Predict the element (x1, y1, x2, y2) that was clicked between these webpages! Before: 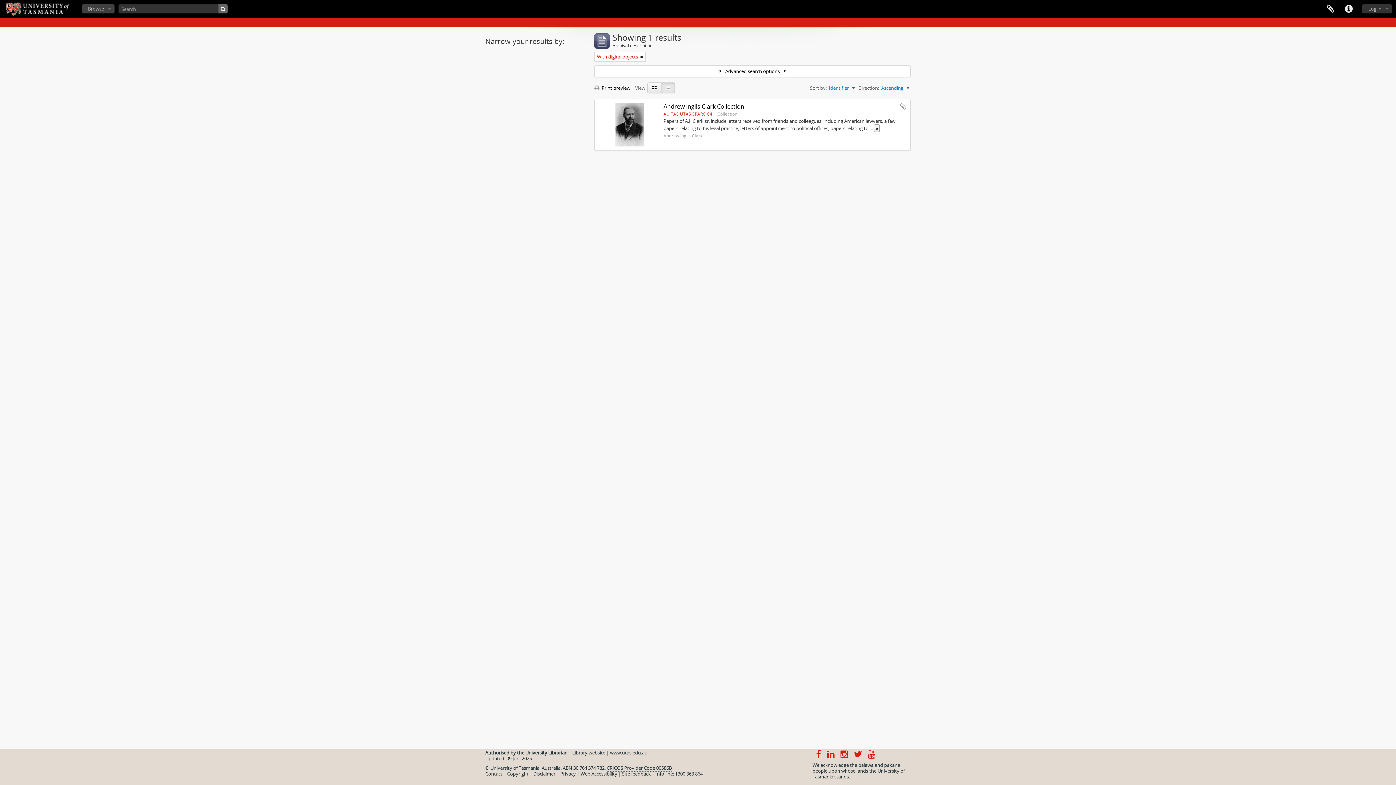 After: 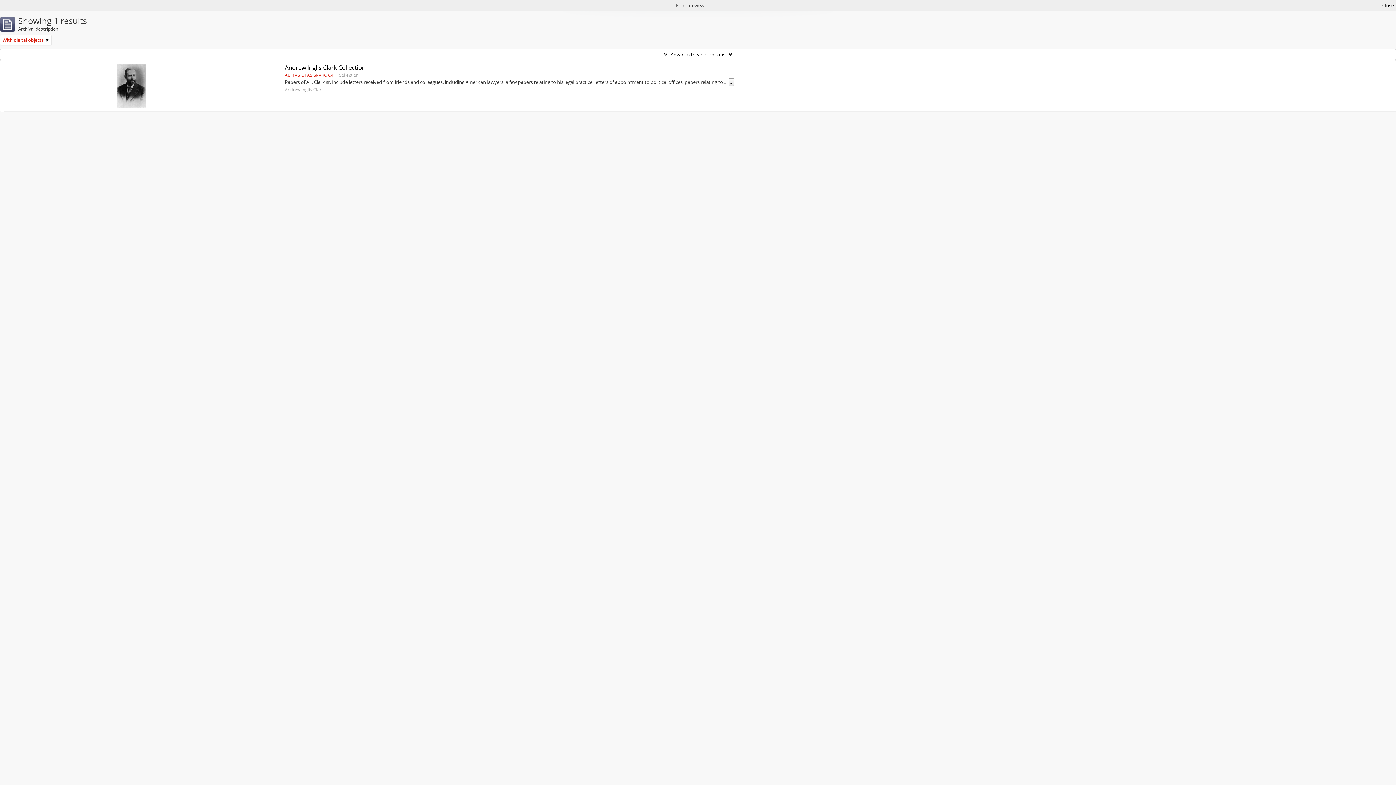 Action: bbox: (594, 84, 634, 91) label:  Print preview